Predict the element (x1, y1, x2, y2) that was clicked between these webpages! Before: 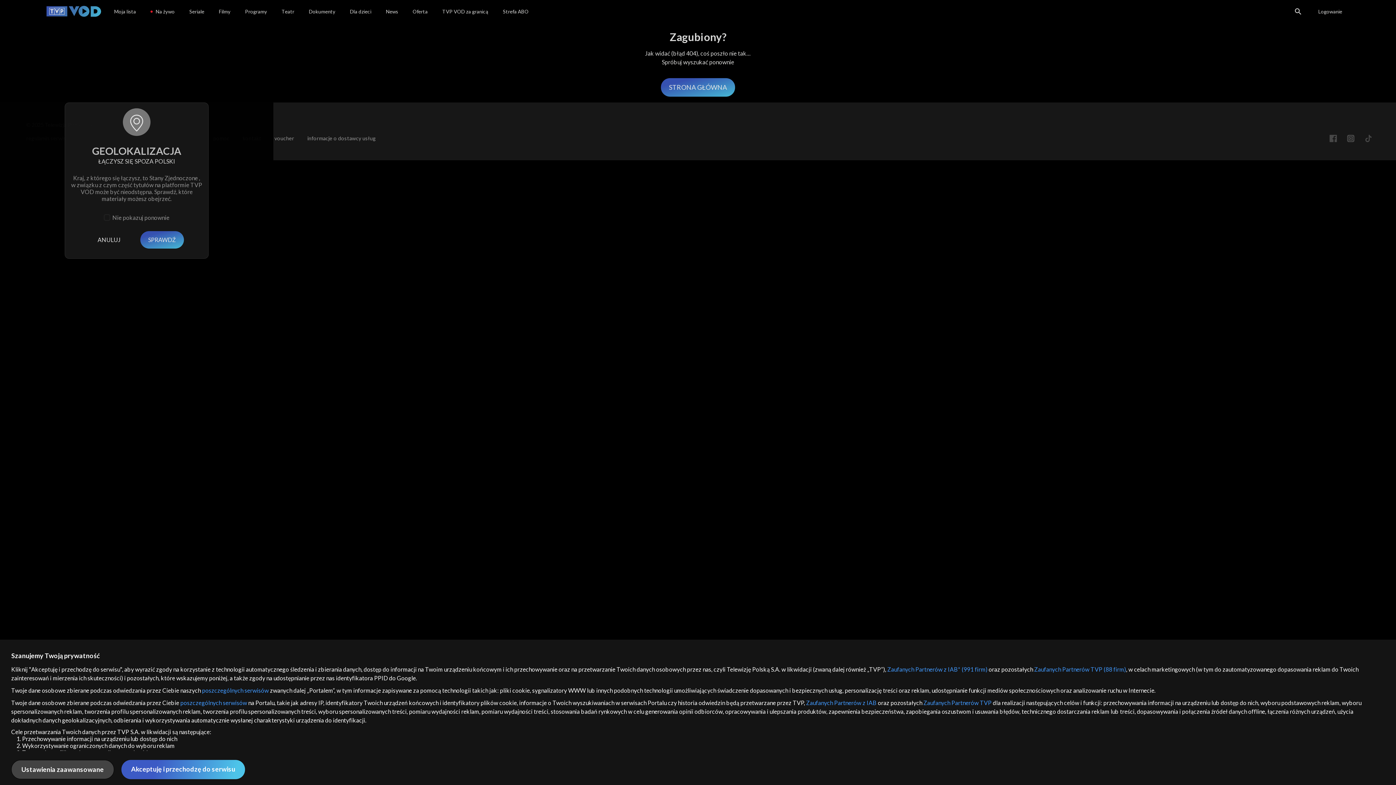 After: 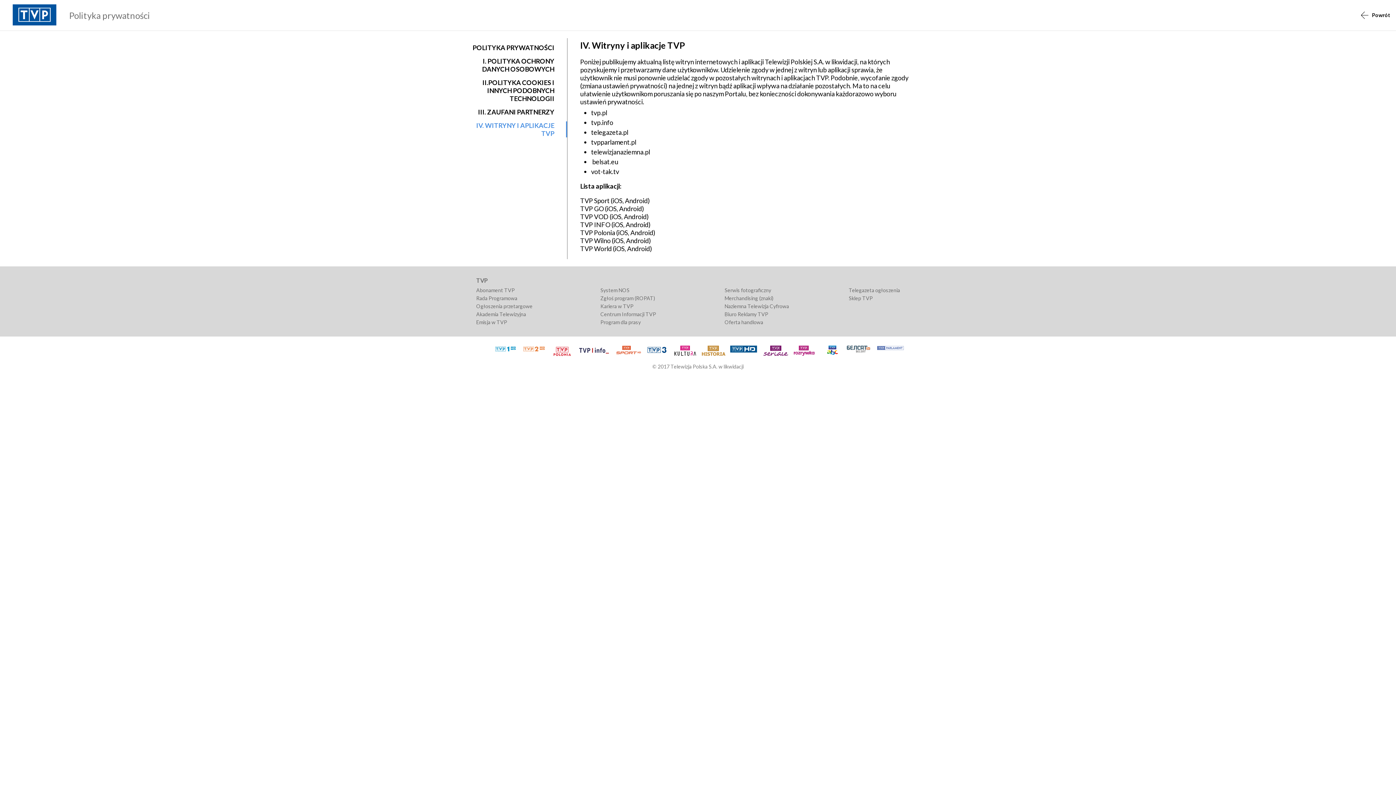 Action: bbox: (180, 699, 247, 706) label: poszczególnych serwisów